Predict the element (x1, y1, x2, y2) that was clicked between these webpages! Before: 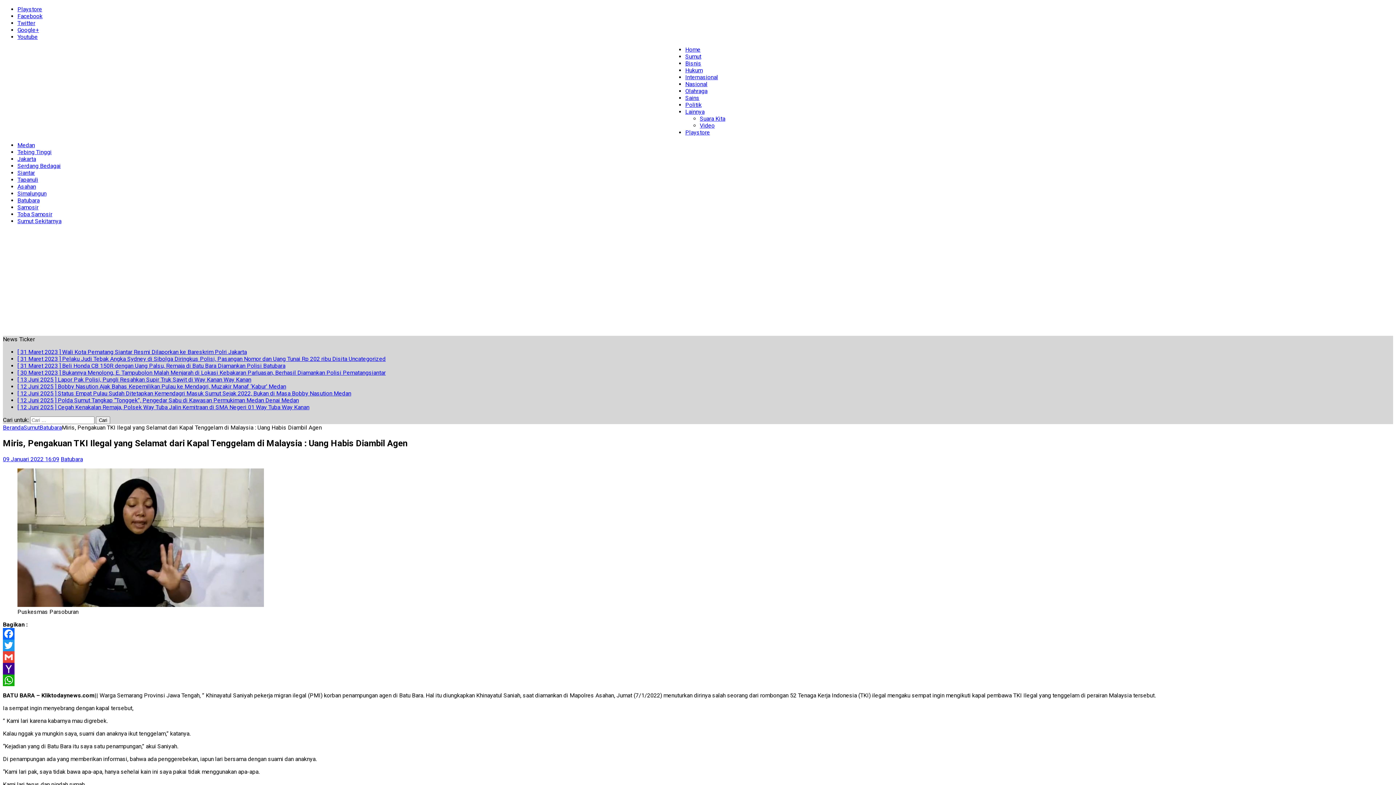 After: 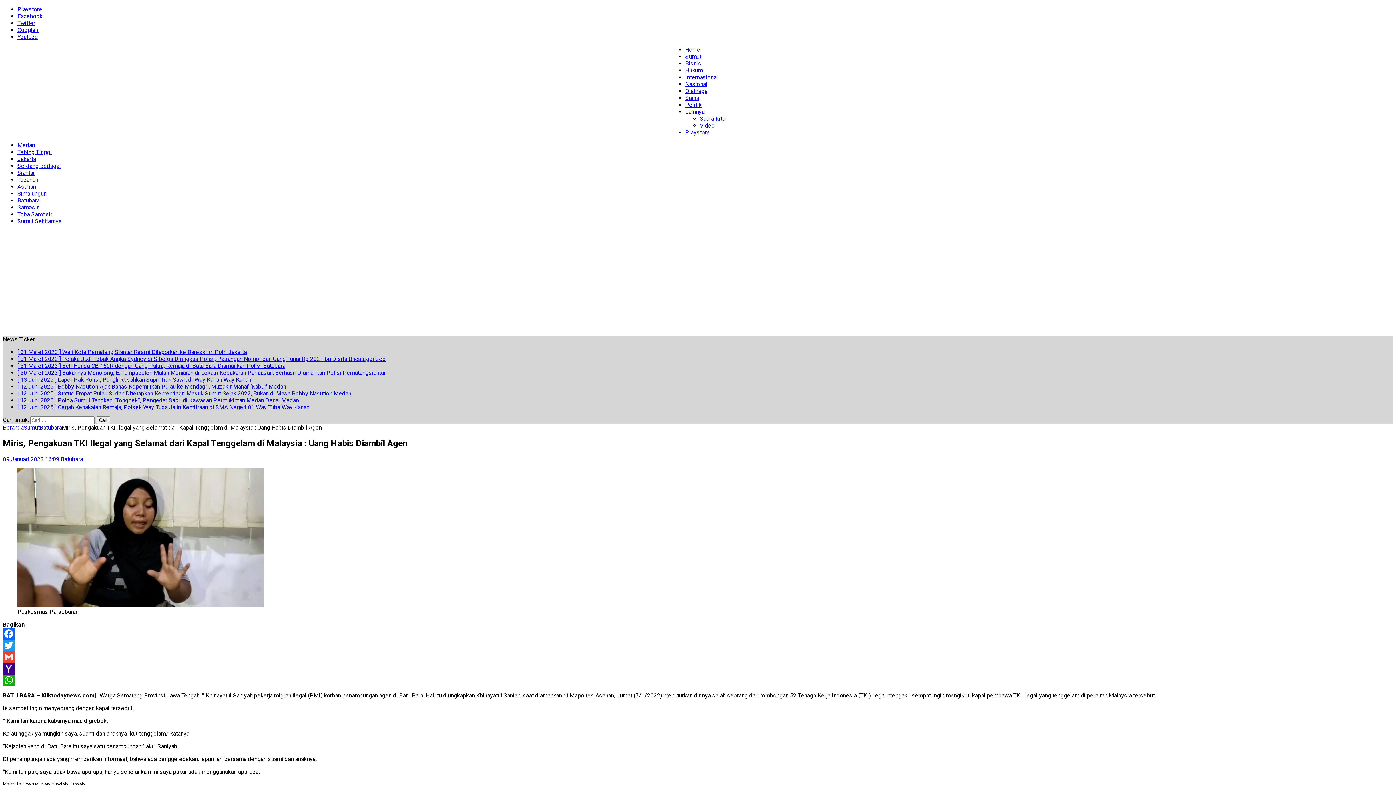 Action: bbox: (2, 651, 1393, 663) label: Gmail